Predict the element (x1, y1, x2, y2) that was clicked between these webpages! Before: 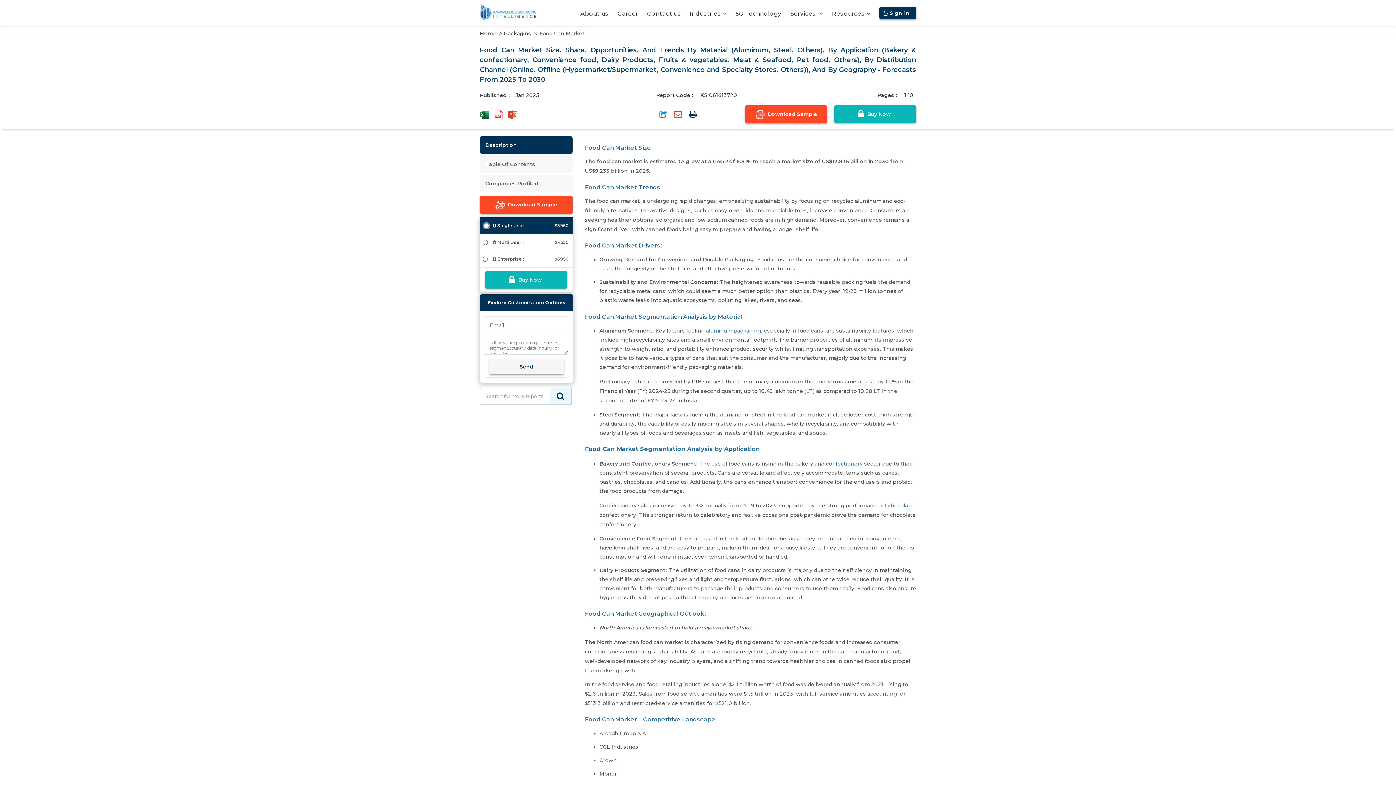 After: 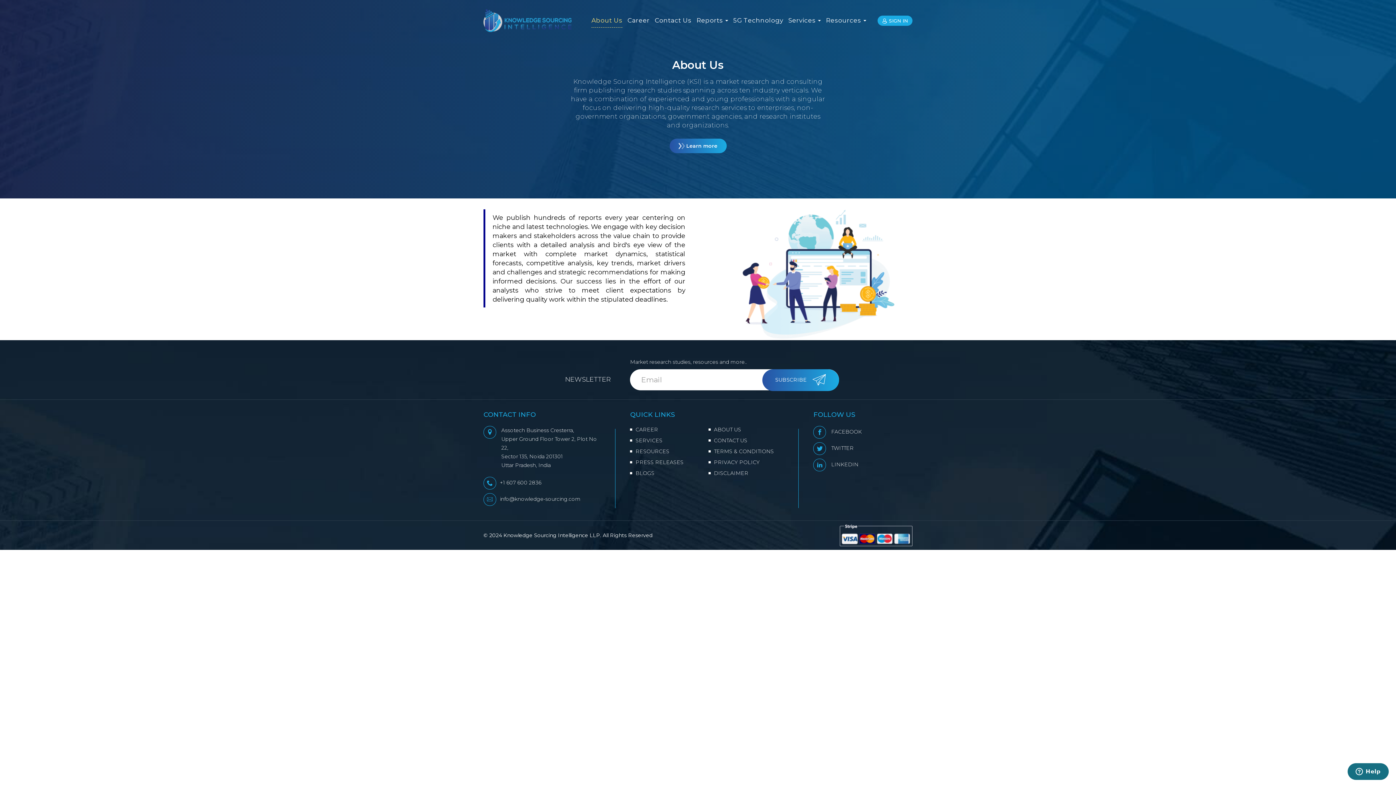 Action: label: About us bbox: (580, 8, 608, 19)